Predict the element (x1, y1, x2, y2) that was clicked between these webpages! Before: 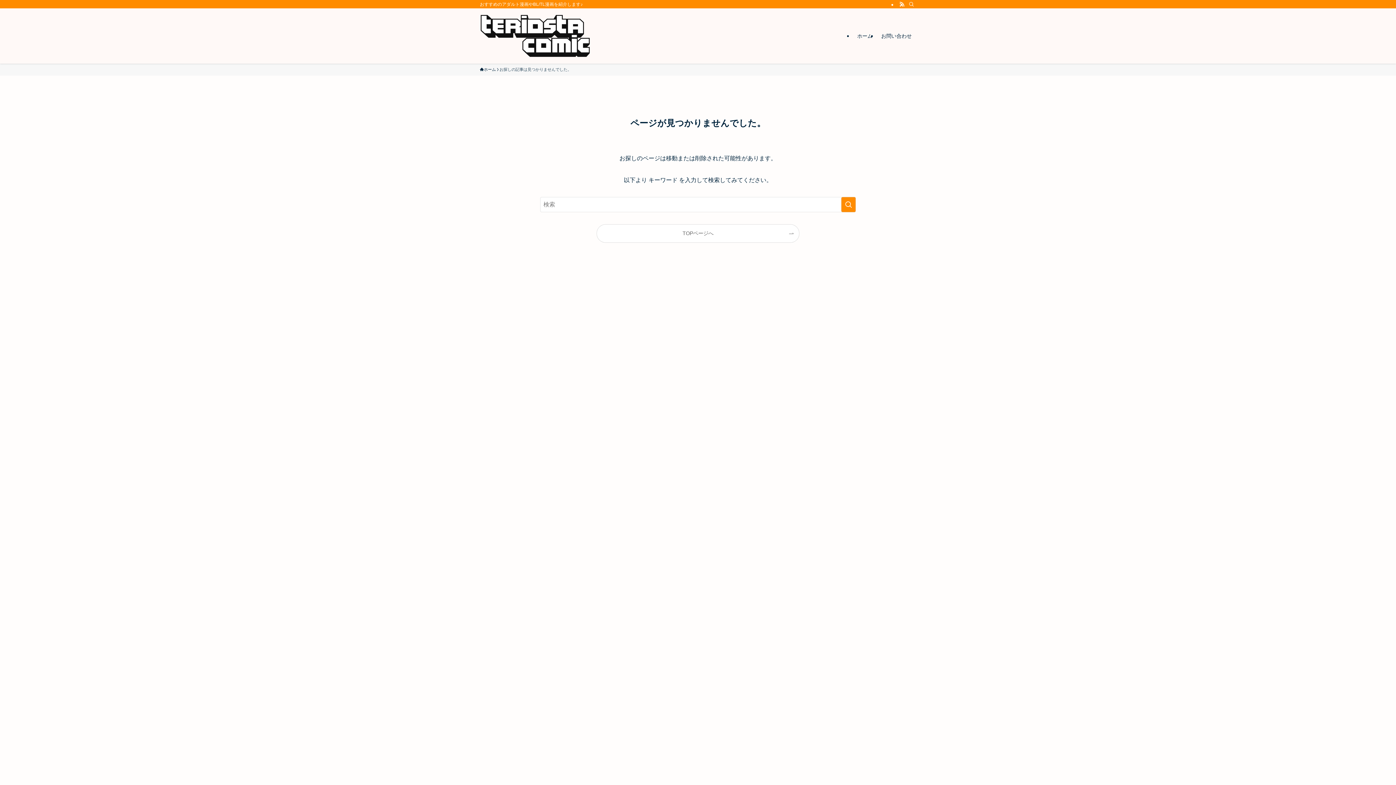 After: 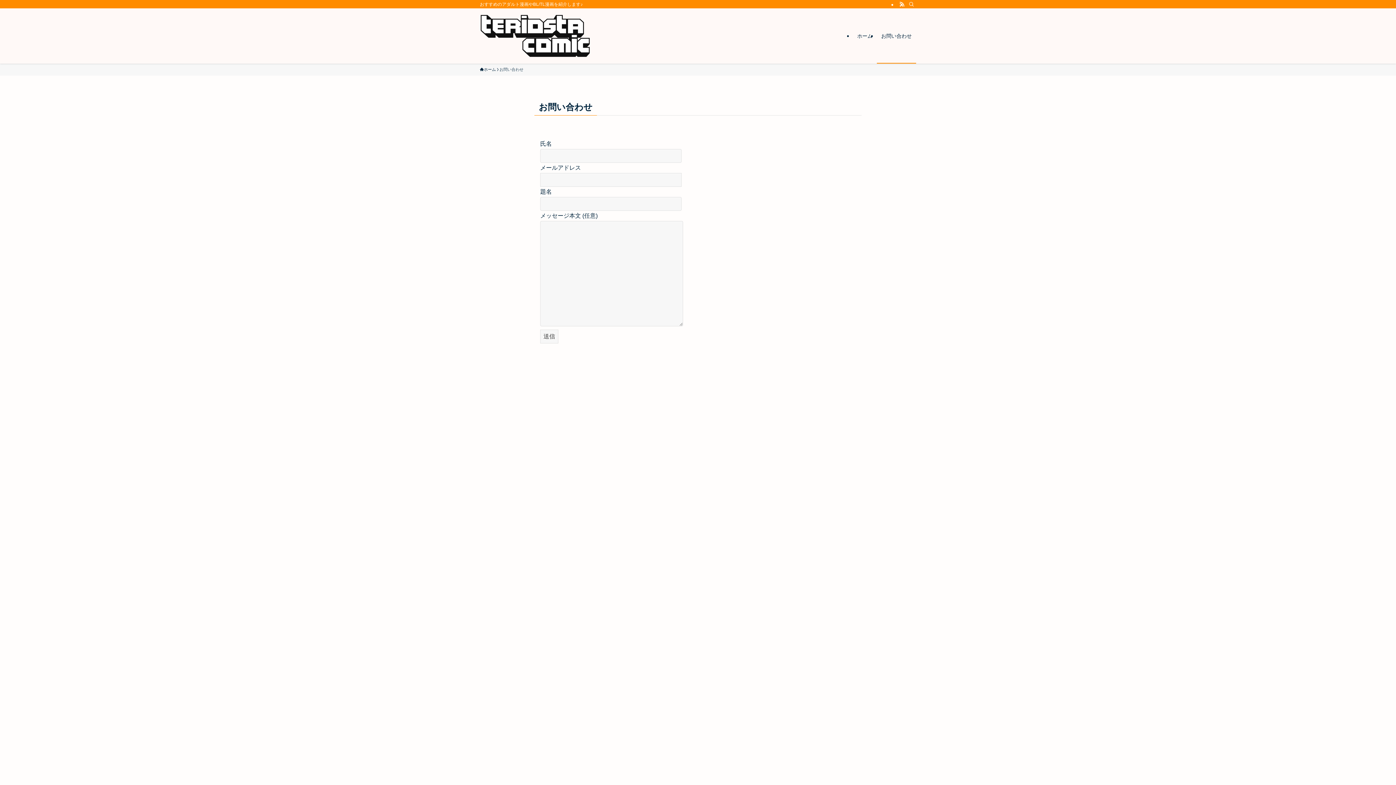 Action: label: お問い合わせ bbox: (877, 8, 916, 63)